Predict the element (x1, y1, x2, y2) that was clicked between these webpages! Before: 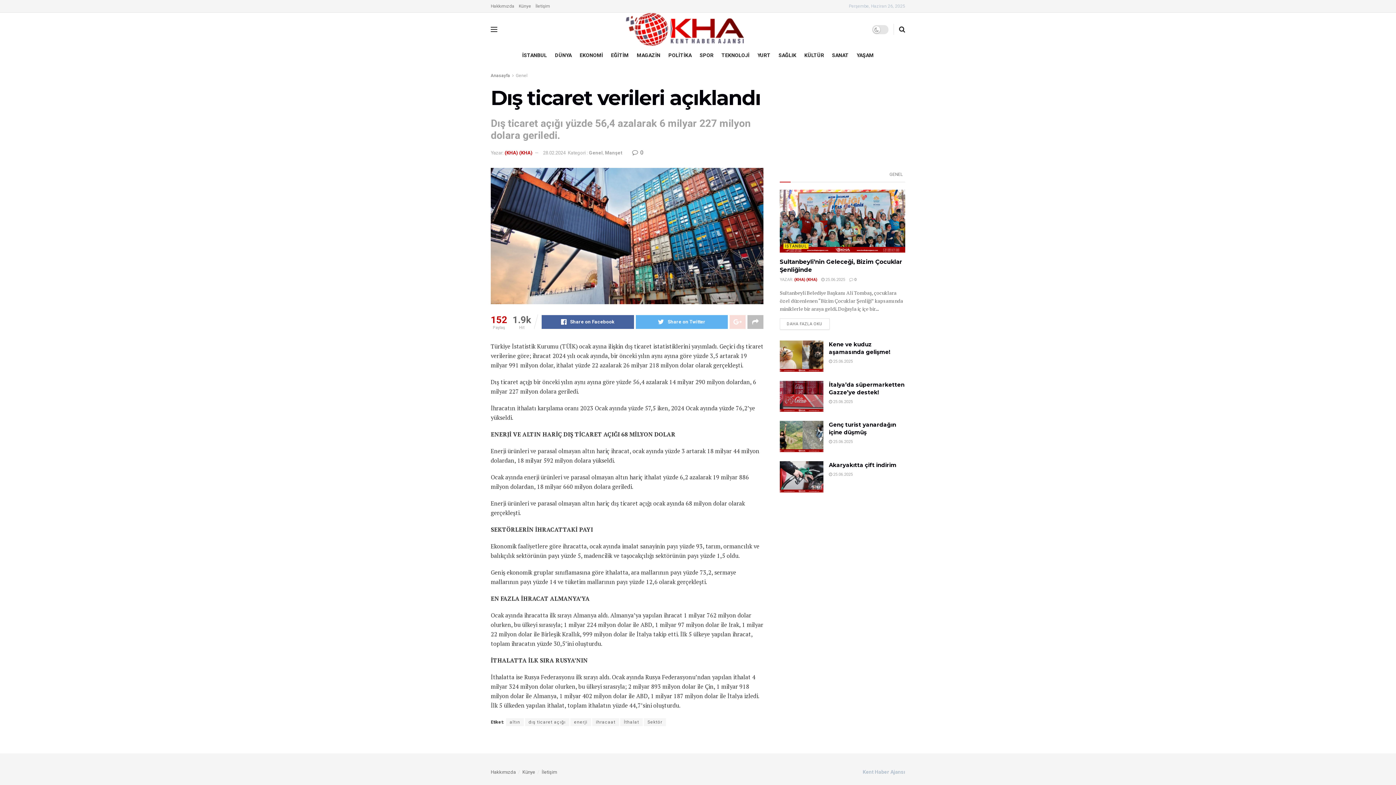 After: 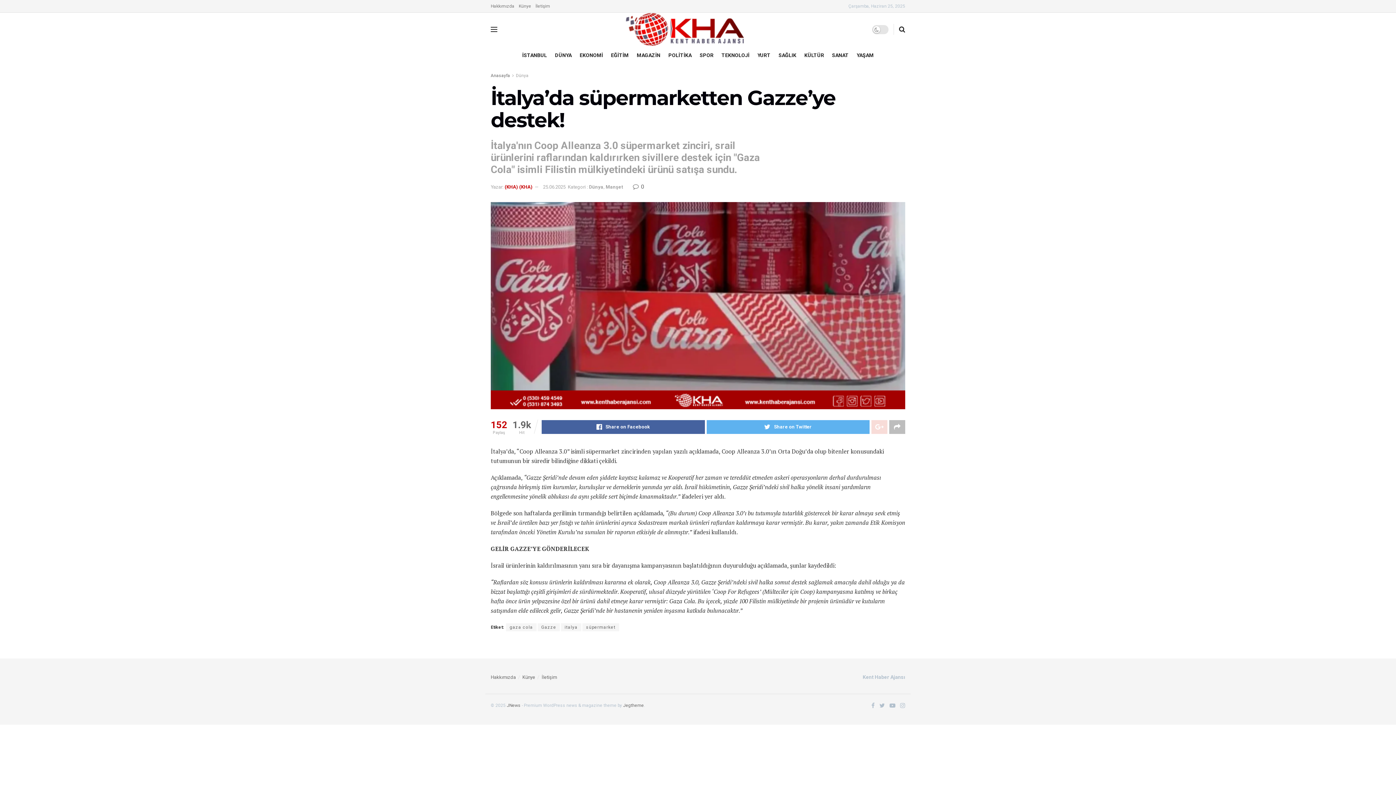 Action: label:  25.06.2025 bbox: (829, 399, 853, 404)